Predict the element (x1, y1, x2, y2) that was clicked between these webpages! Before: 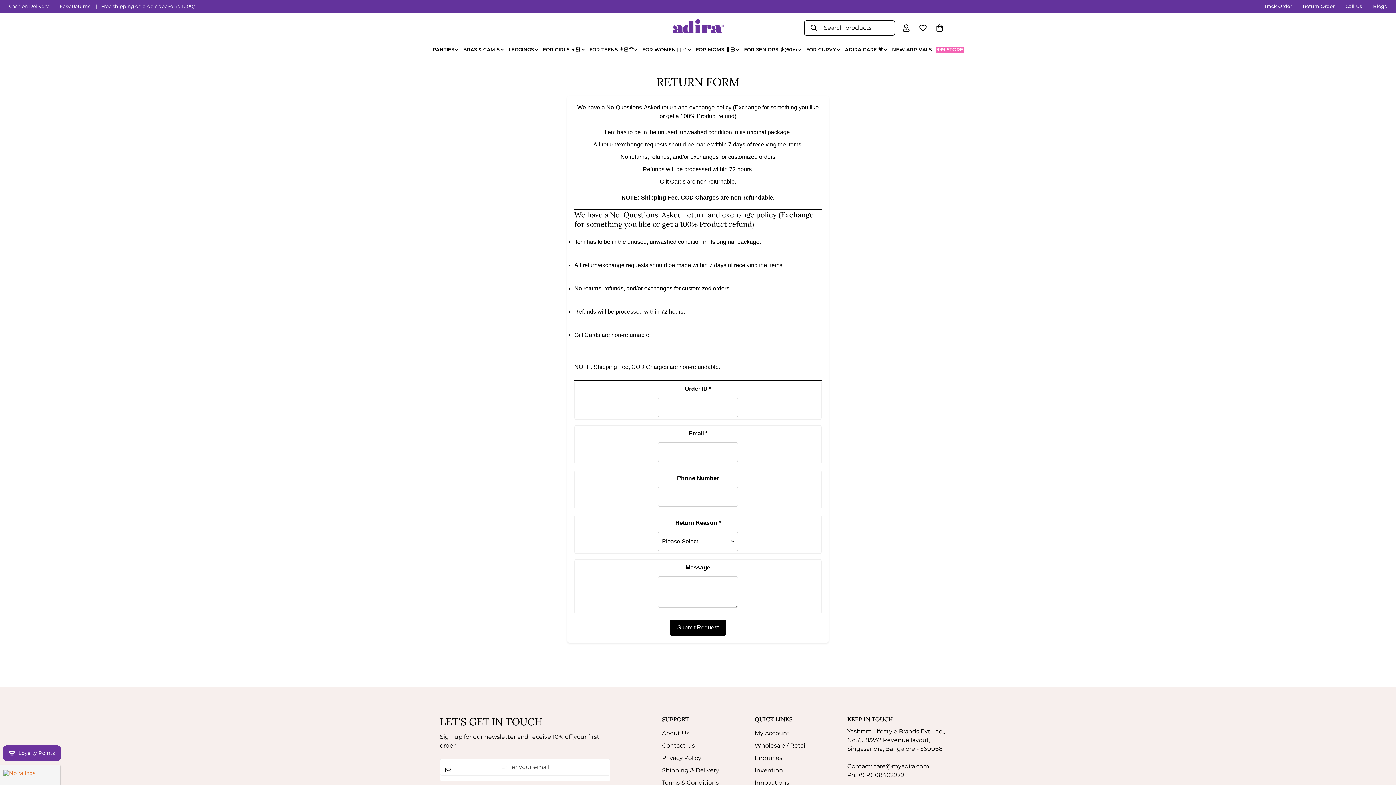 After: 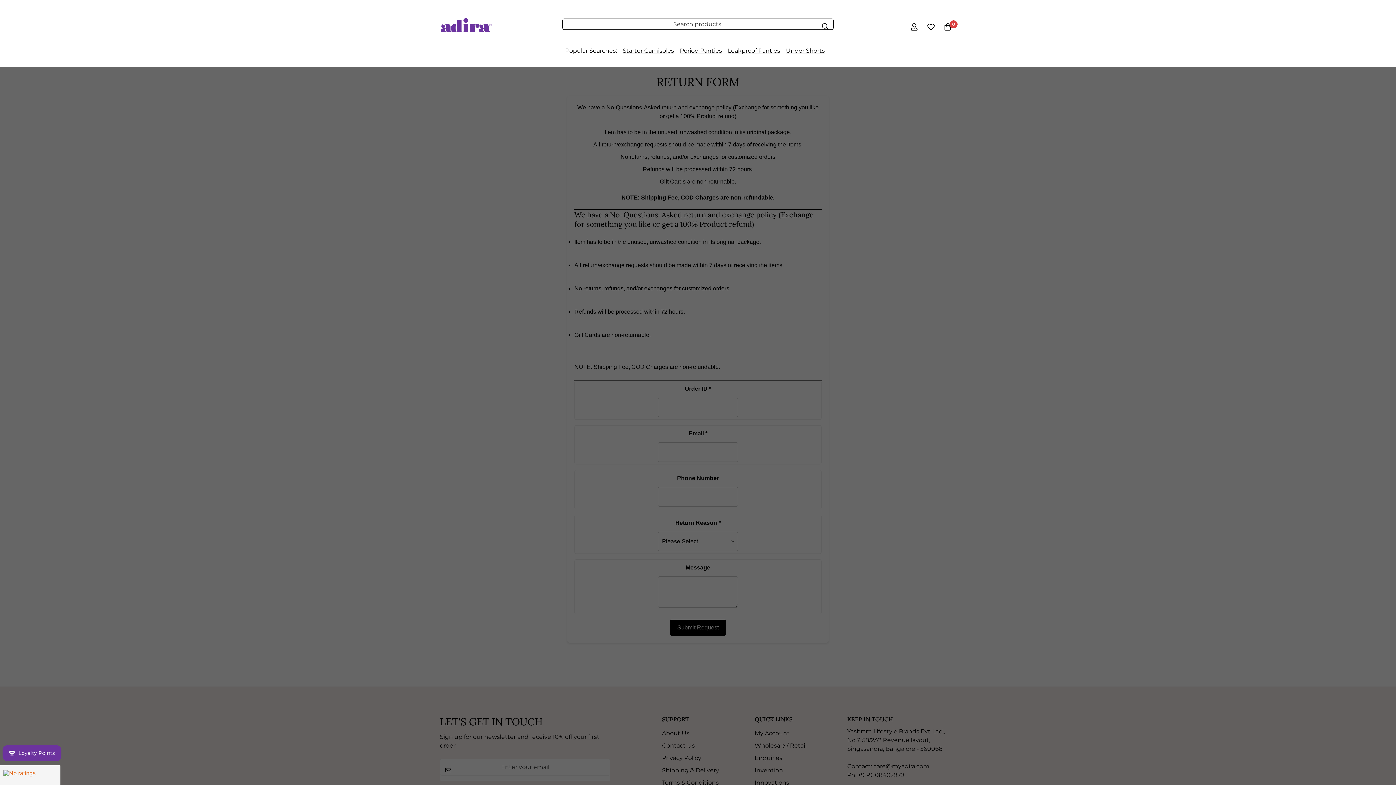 Action: label: Search bbox: (804, 20, 823, 36)